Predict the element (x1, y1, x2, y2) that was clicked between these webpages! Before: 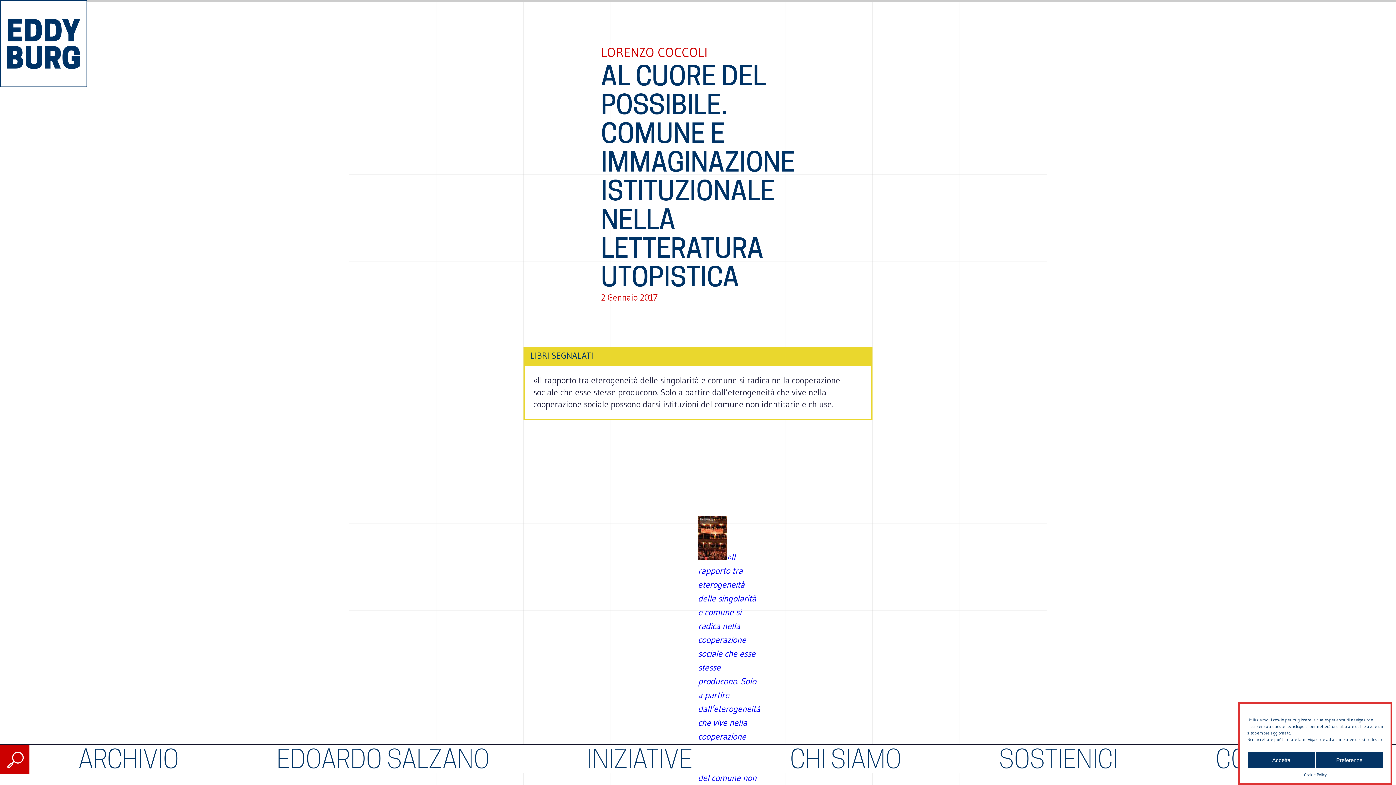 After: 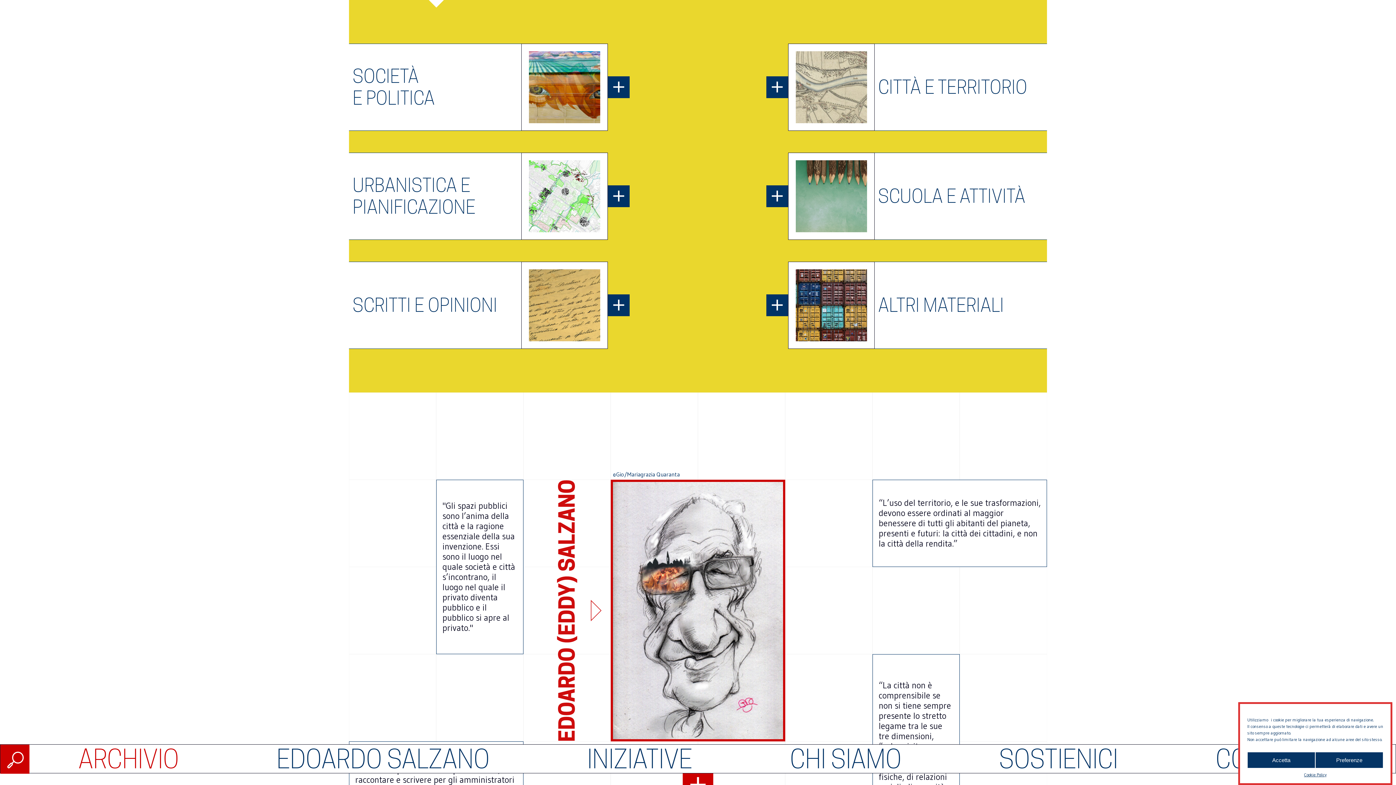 Action: bbox: (78, 744, 179, 774) label: ARCHIVIO